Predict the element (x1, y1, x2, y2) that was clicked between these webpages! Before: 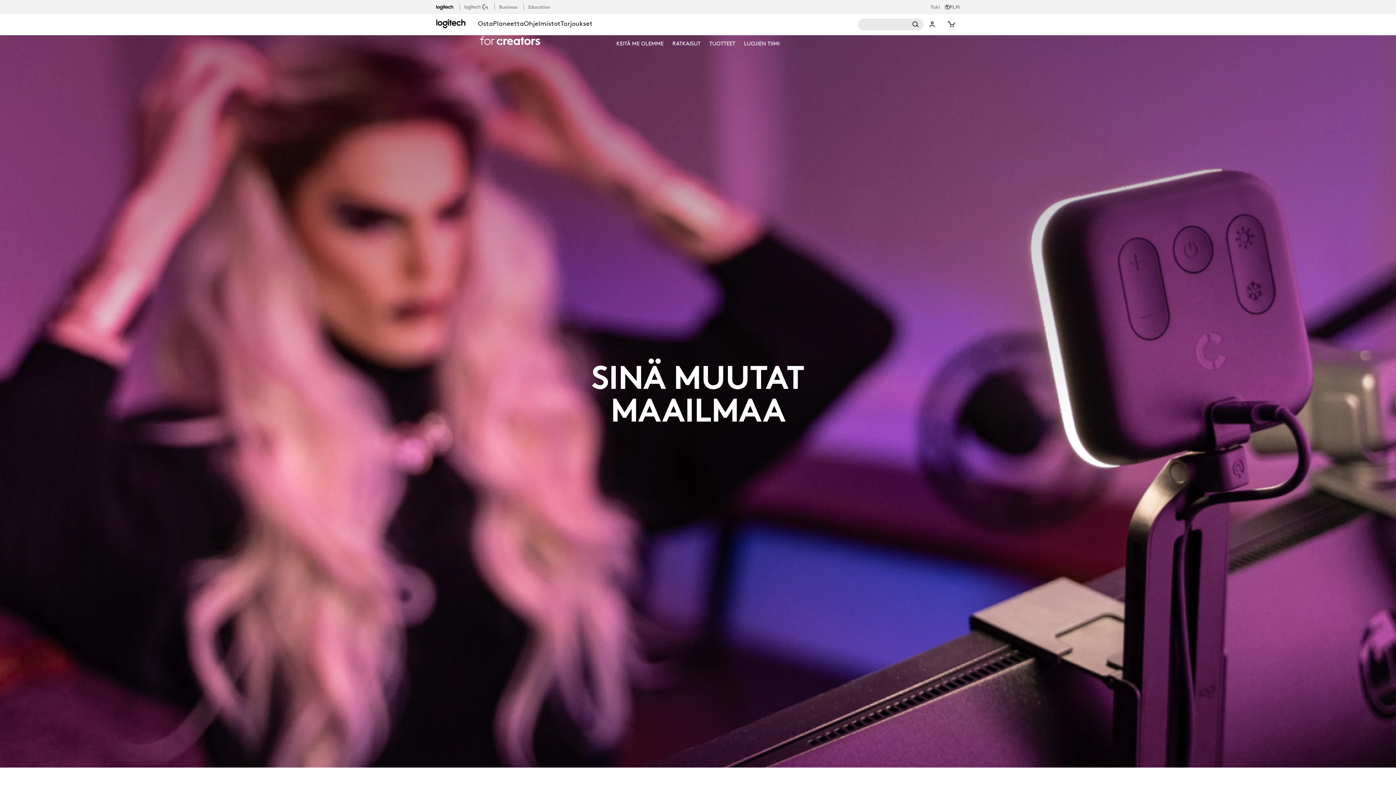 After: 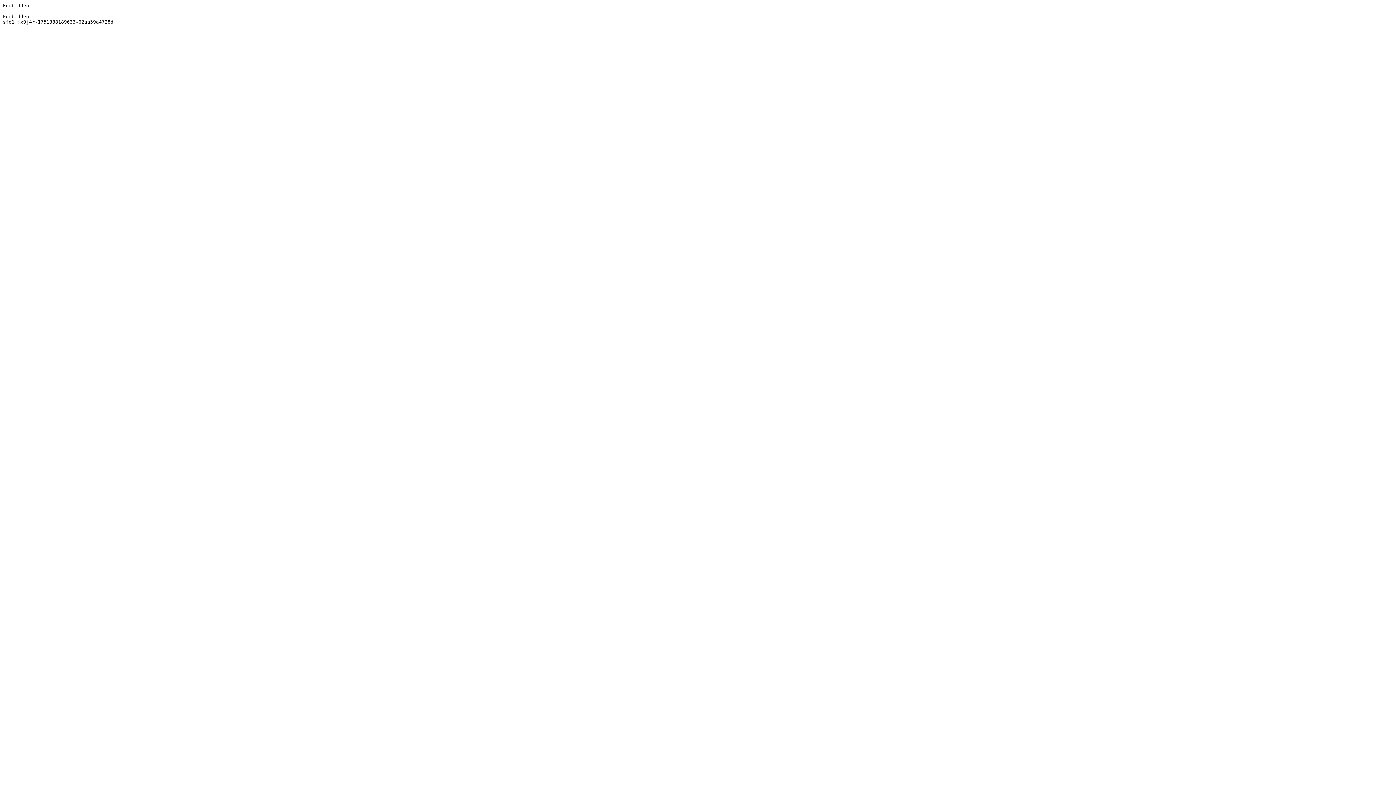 Action: label: Ohjelmistot bbox: (524, 14, 560, 34)